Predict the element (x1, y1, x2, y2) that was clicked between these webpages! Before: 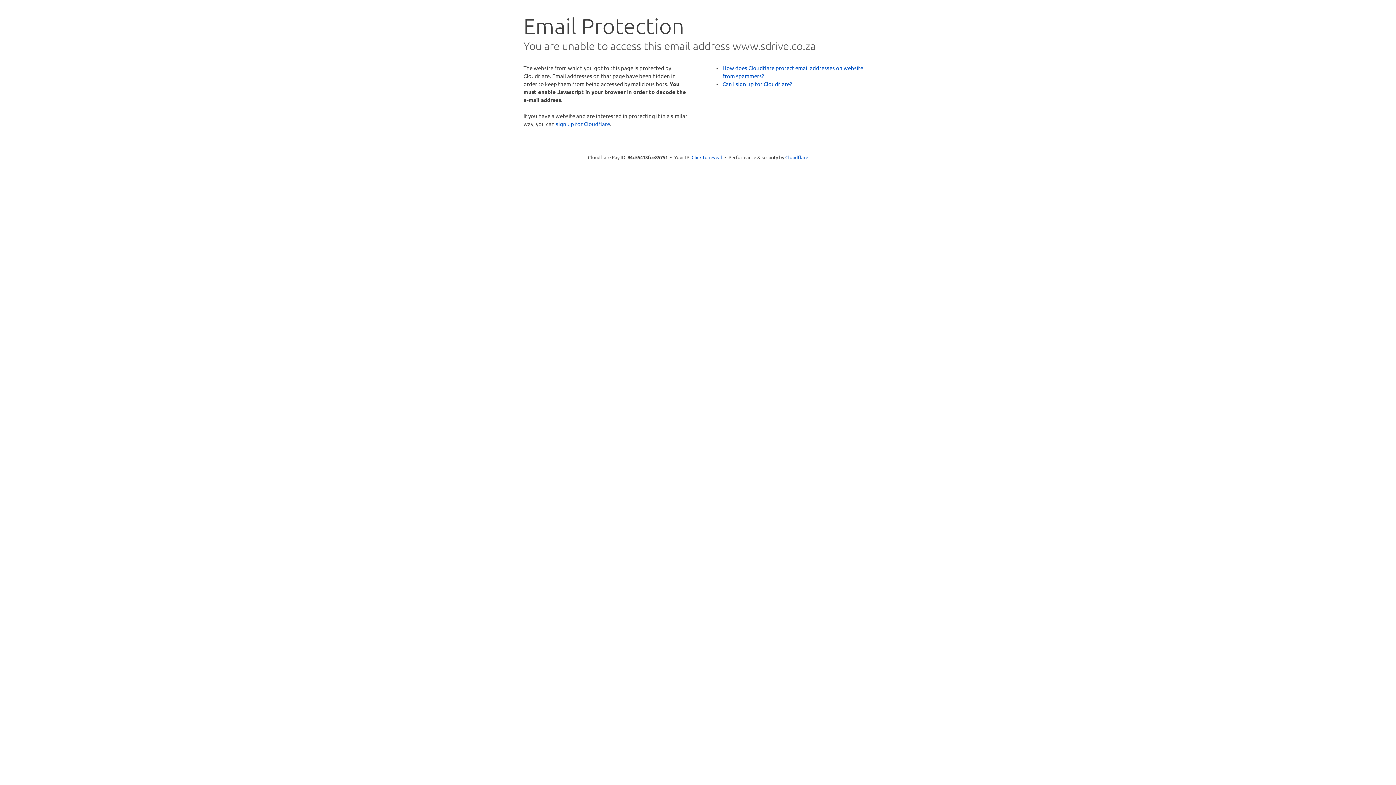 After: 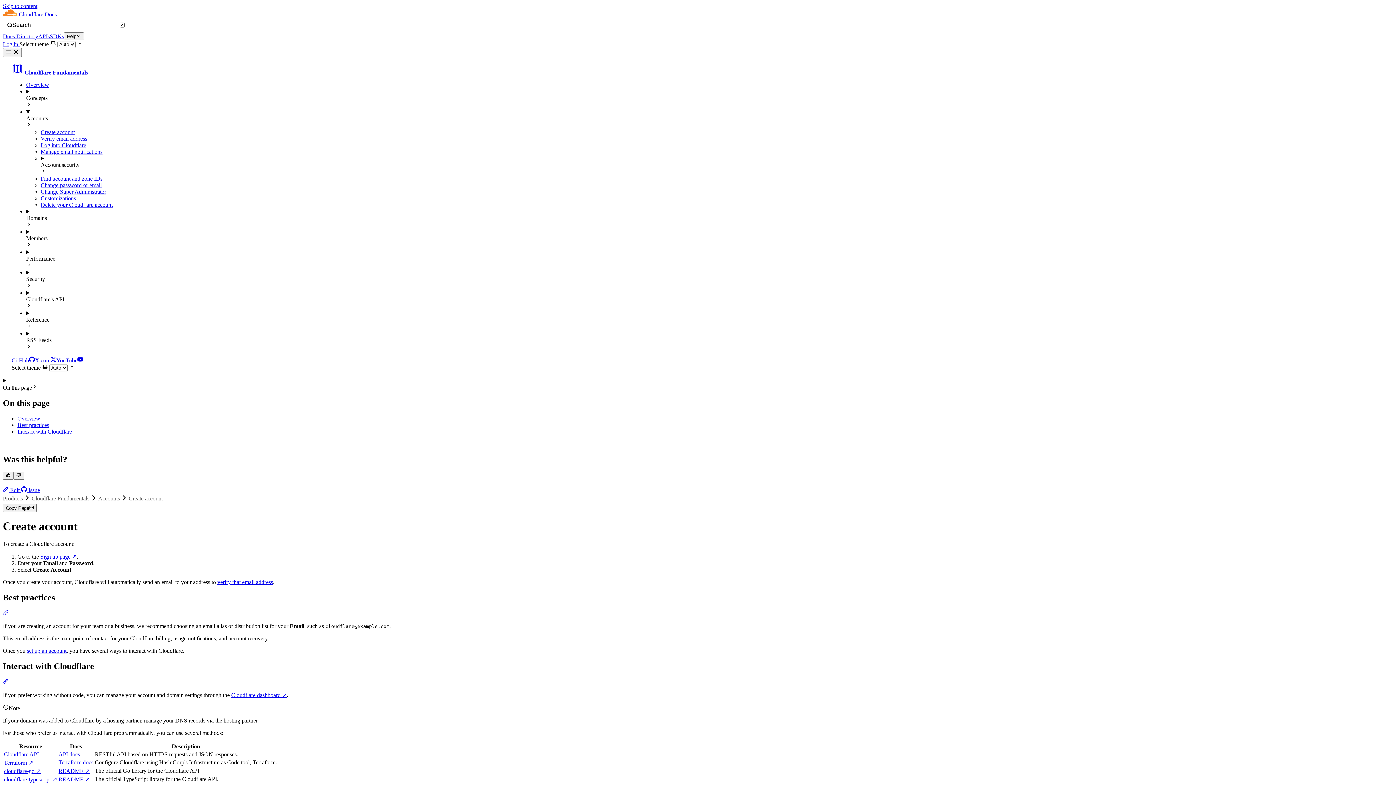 Action: bbox: (722, 80, 792, 87) label: Can I sign up for Cloudflare?